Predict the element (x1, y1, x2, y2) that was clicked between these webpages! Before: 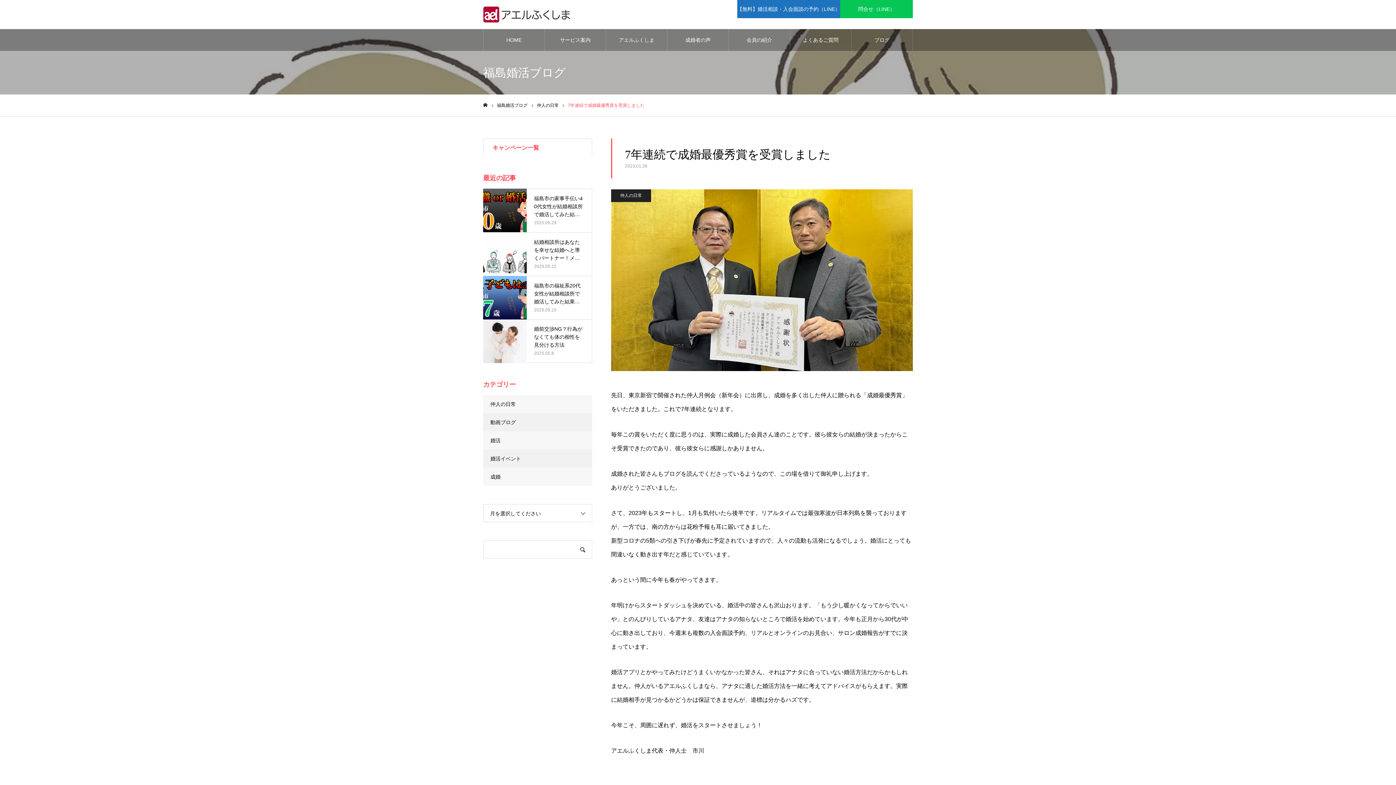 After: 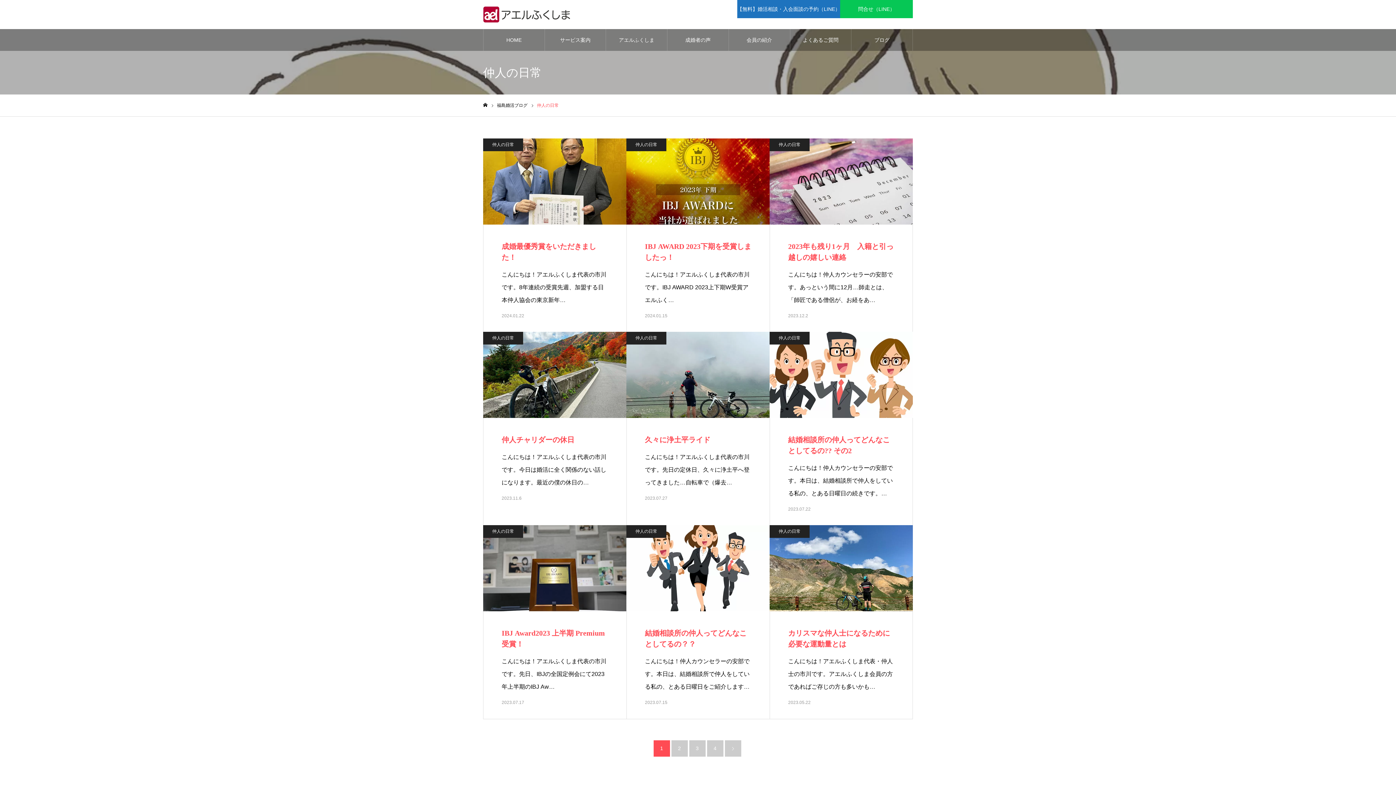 Action: bbox: (611, 189, 651, 202) label: 仲人の日常